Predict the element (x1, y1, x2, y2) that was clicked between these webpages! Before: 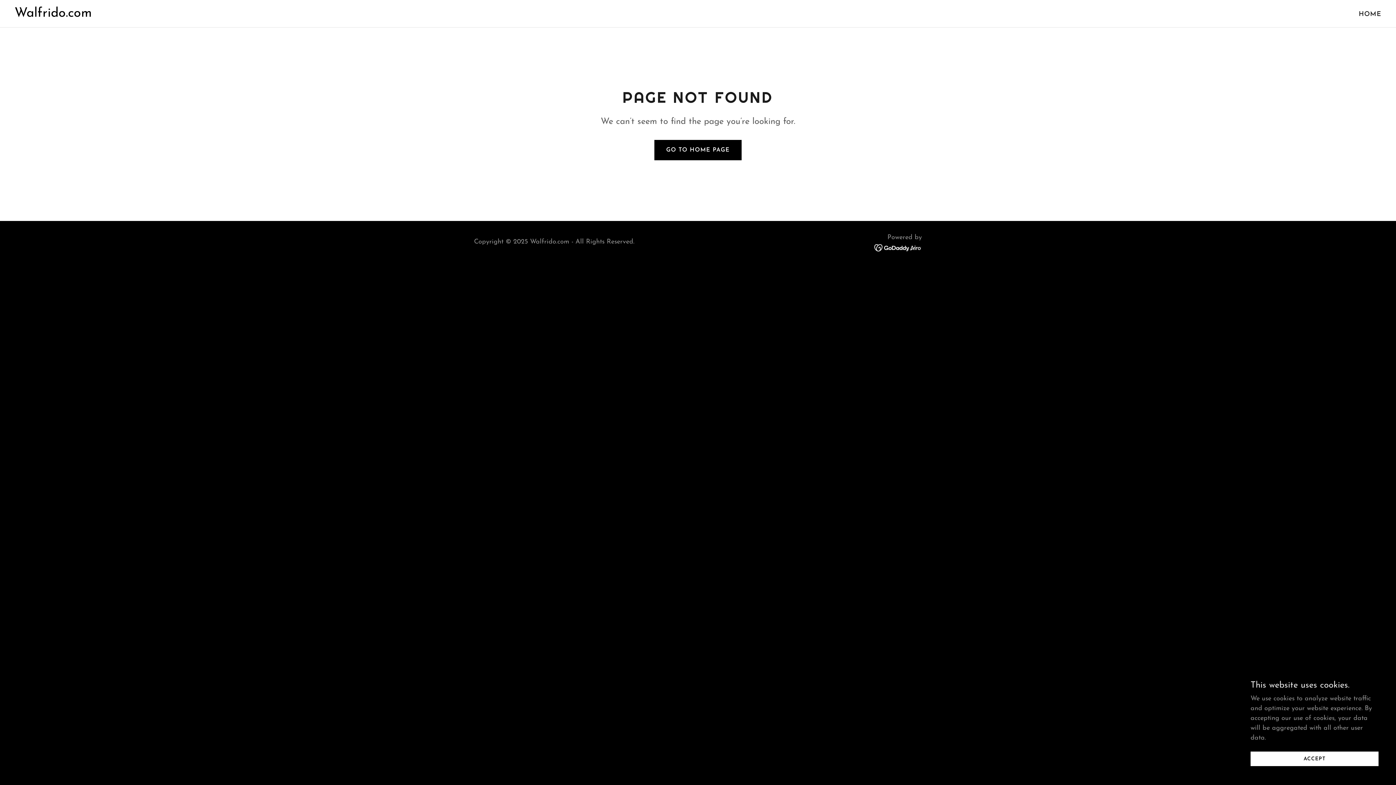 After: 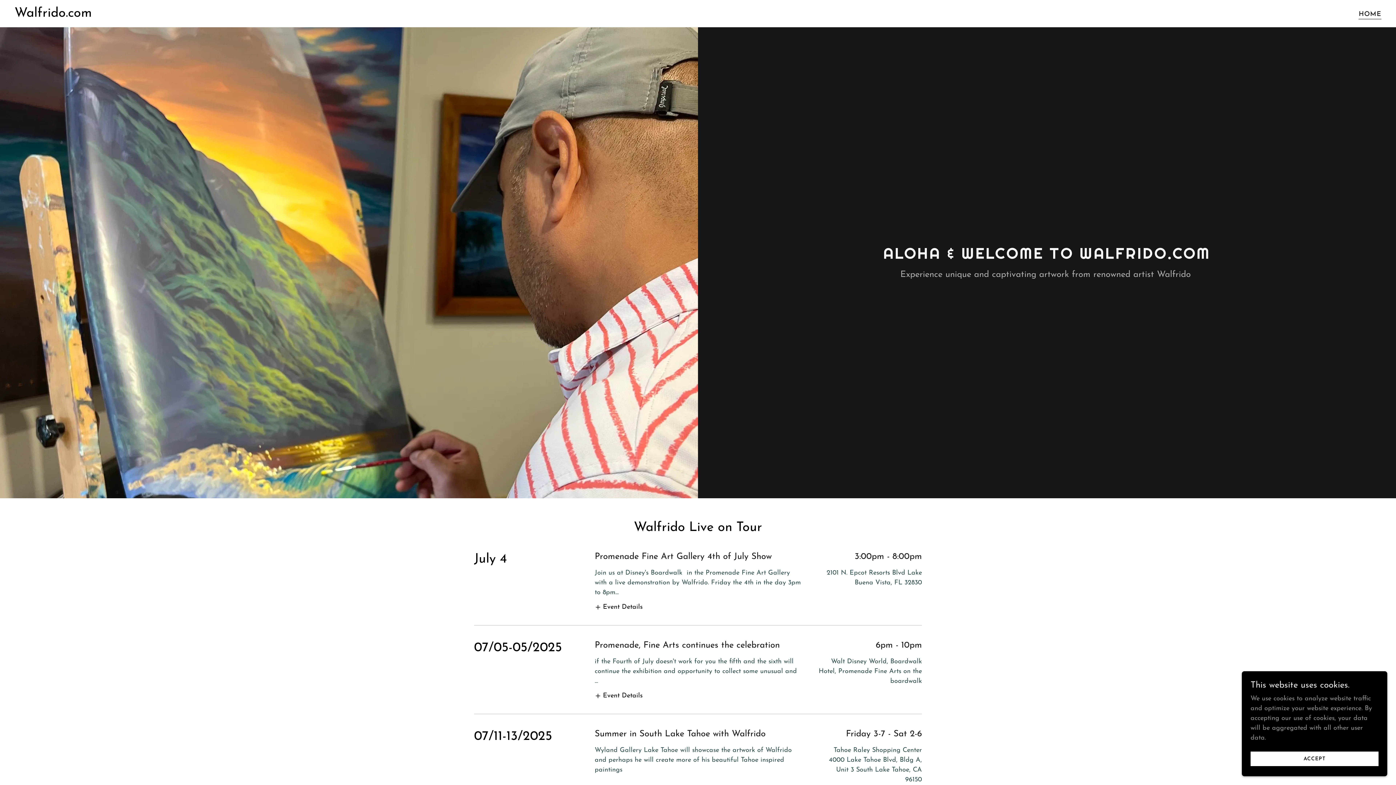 Action: bbox: (1356, 8, 1384, 21) label: HOME